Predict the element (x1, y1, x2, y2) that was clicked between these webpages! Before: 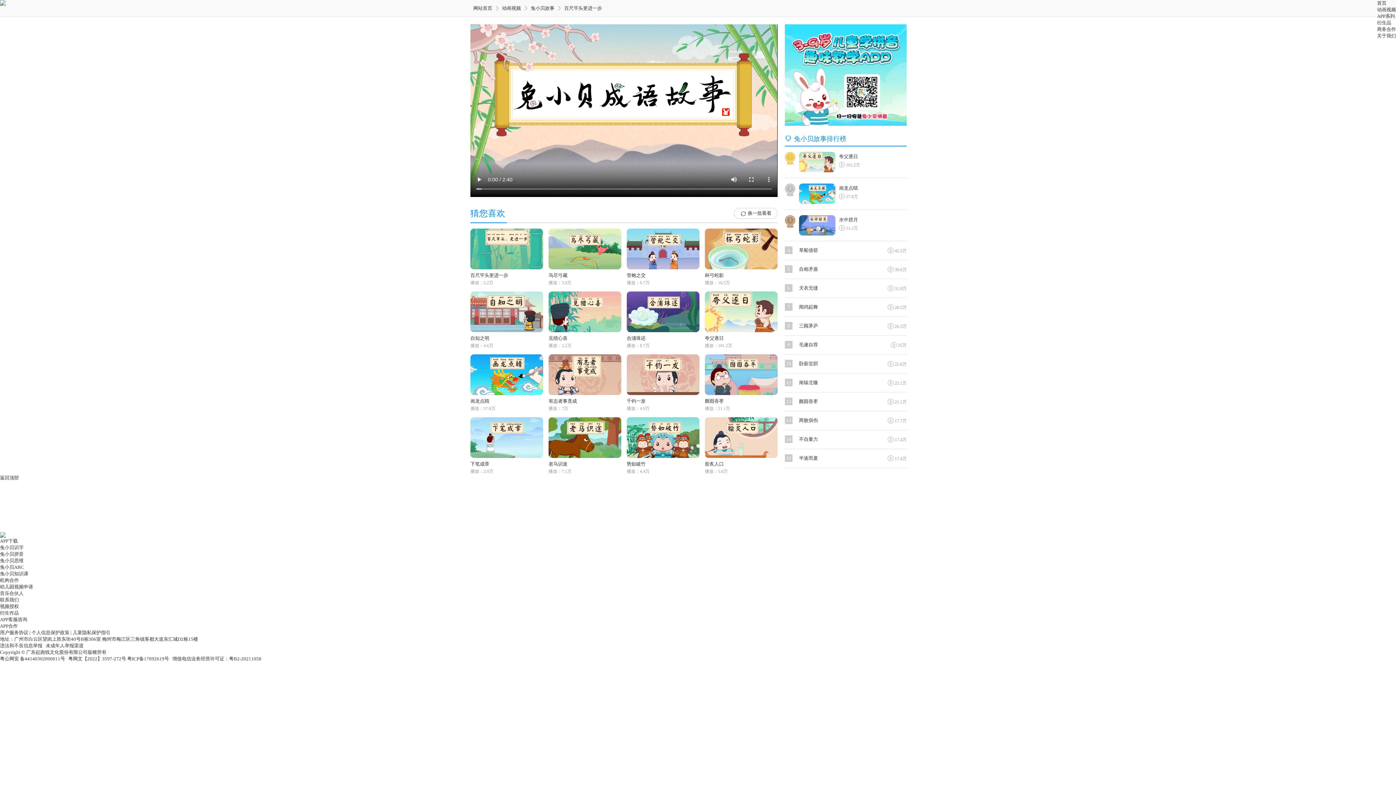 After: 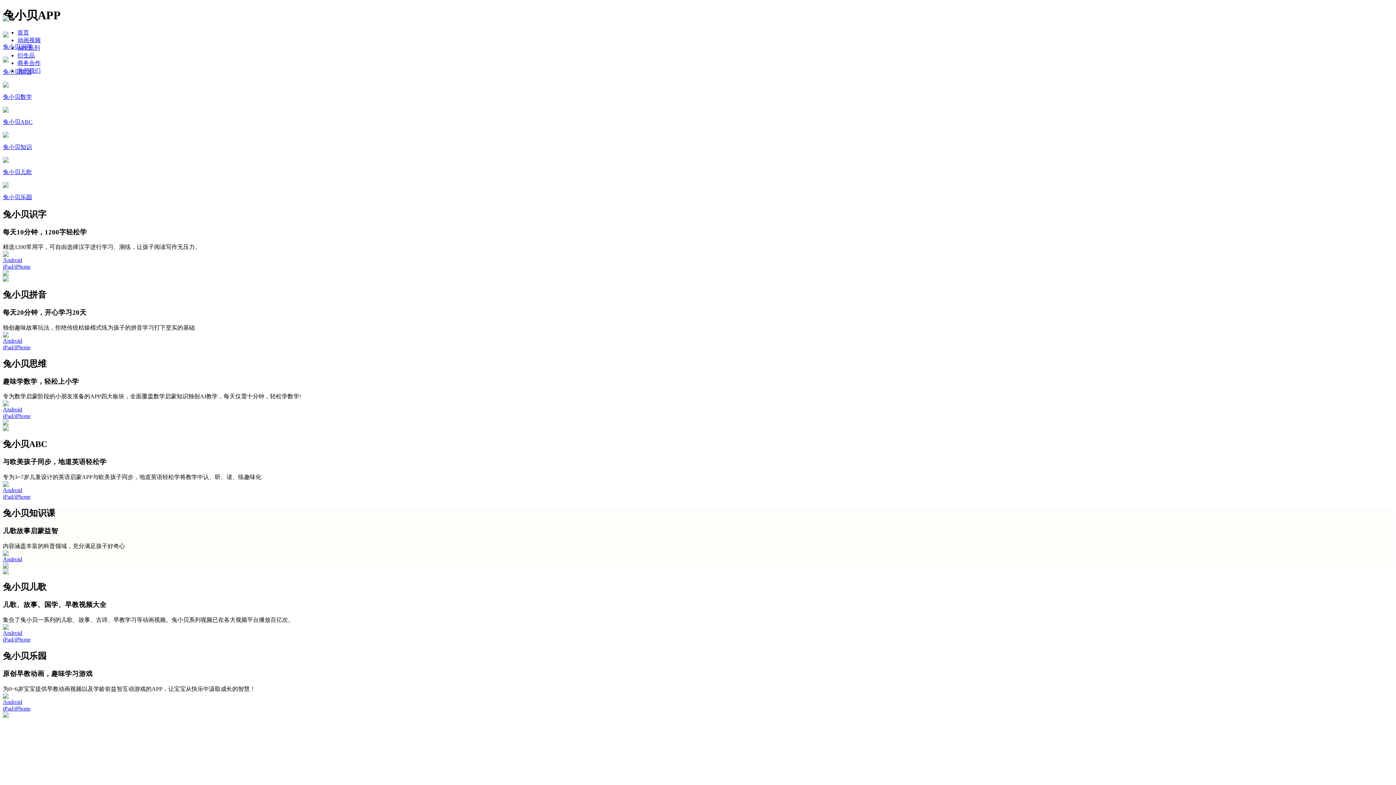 Action: label: 兔小贝识字 bbox: (0, 545, 23, 550)